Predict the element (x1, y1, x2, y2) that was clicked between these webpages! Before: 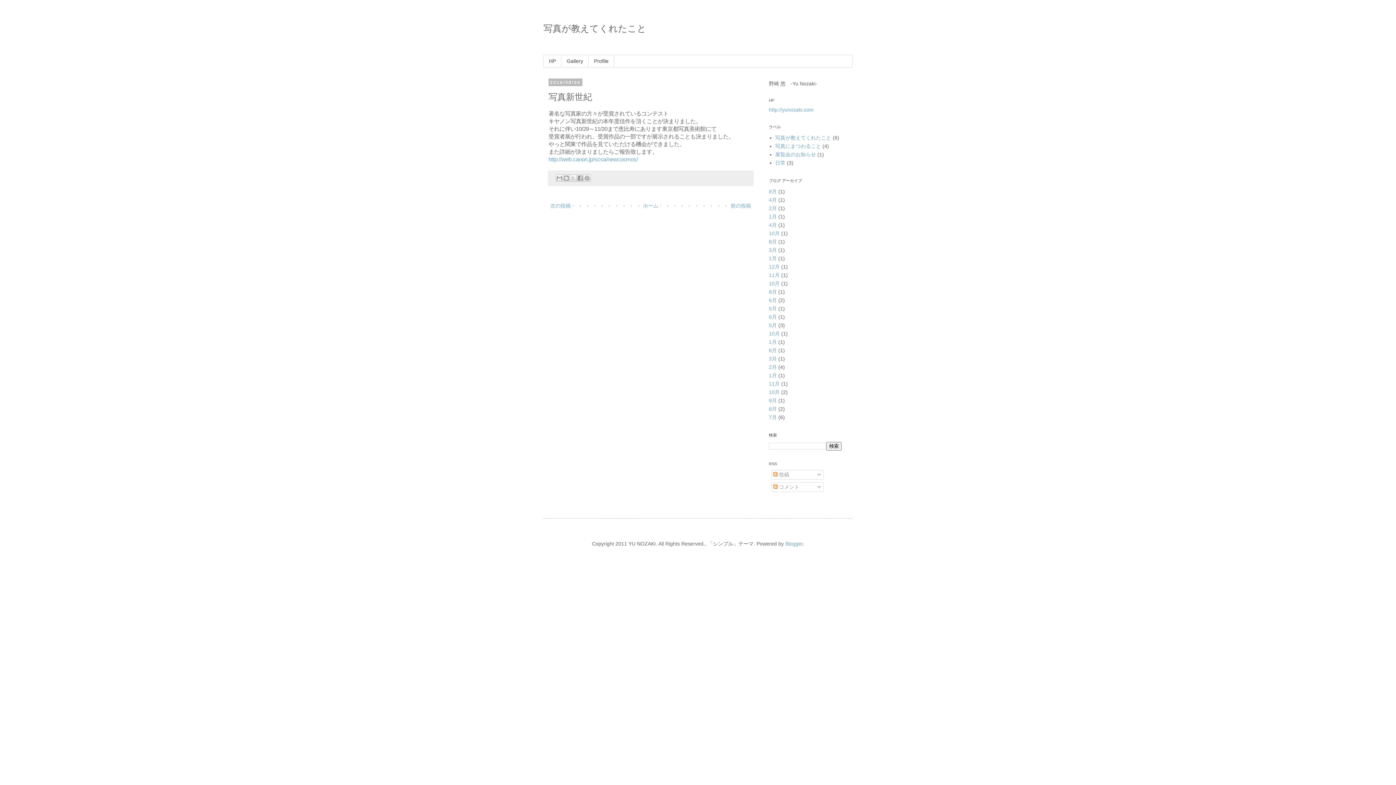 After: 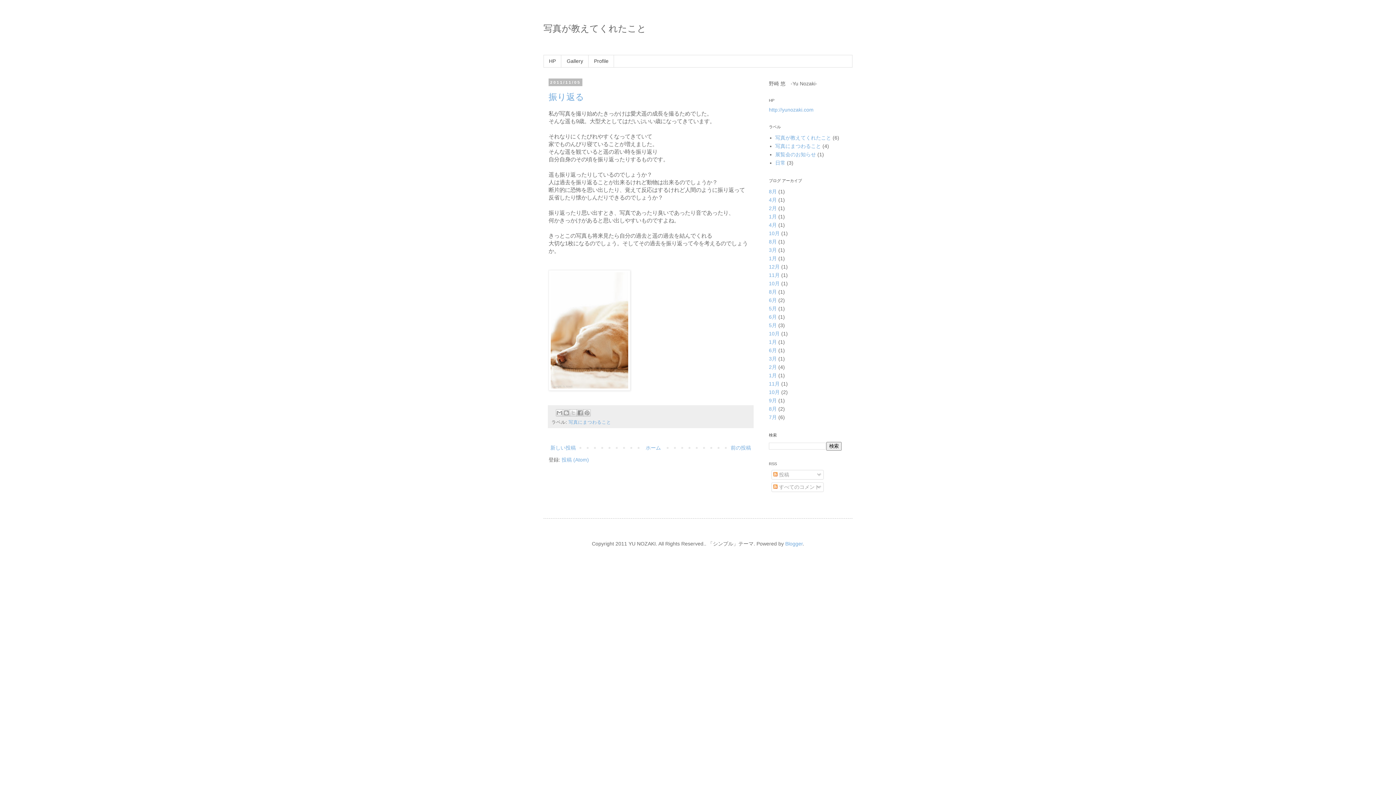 Action: label: 11月 bbox: (769, 381, 780, 387)